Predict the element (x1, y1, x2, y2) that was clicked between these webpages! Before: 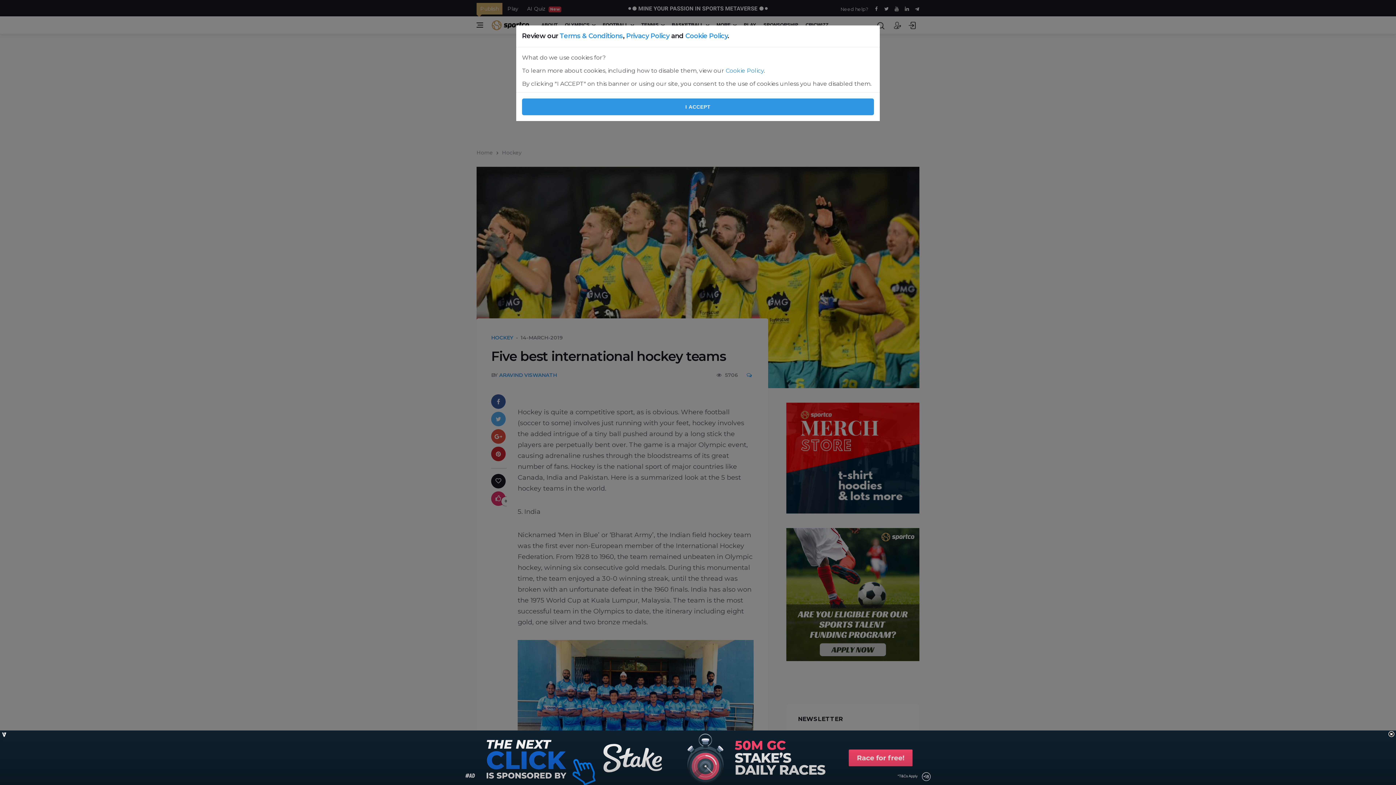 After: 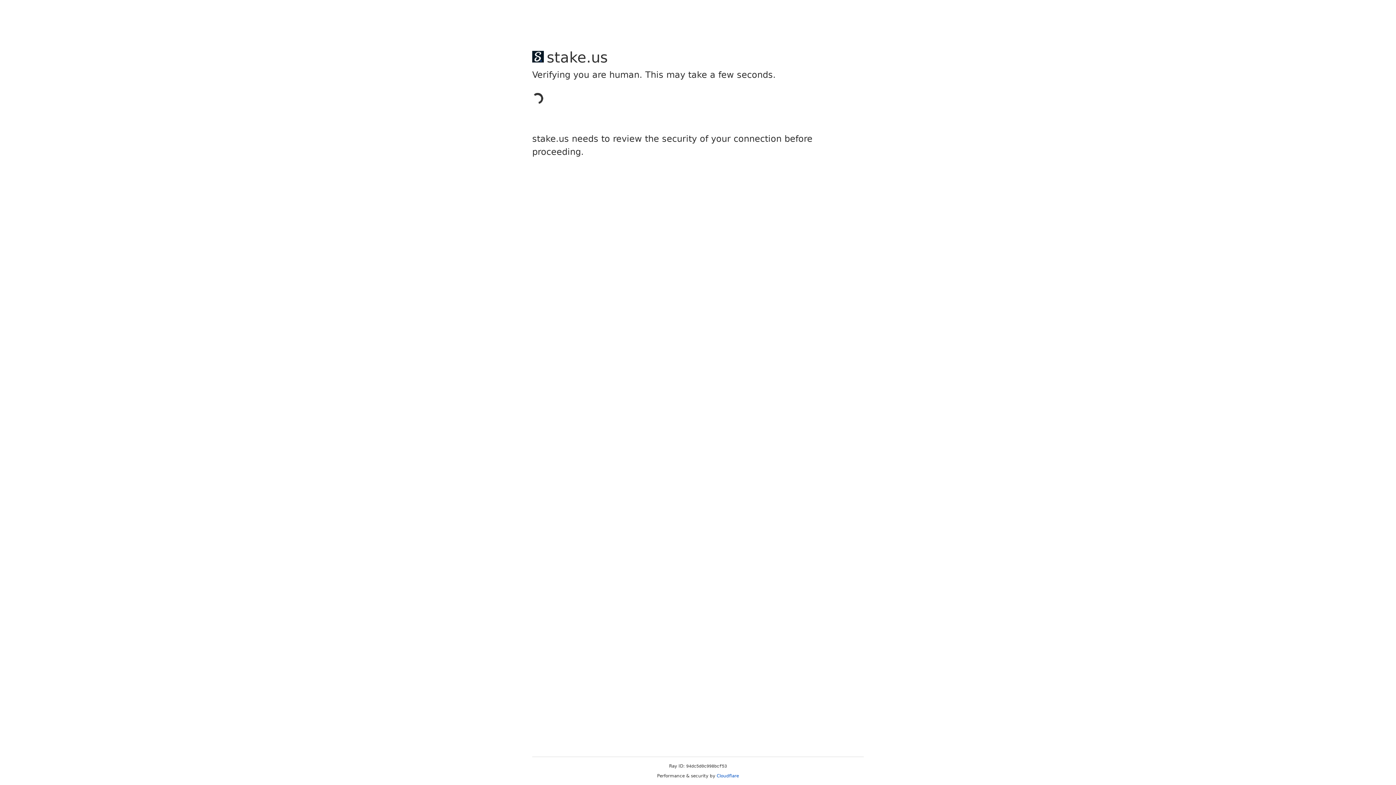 Action: label: Cookie Policy bbox: (725, 67, 764, 74)